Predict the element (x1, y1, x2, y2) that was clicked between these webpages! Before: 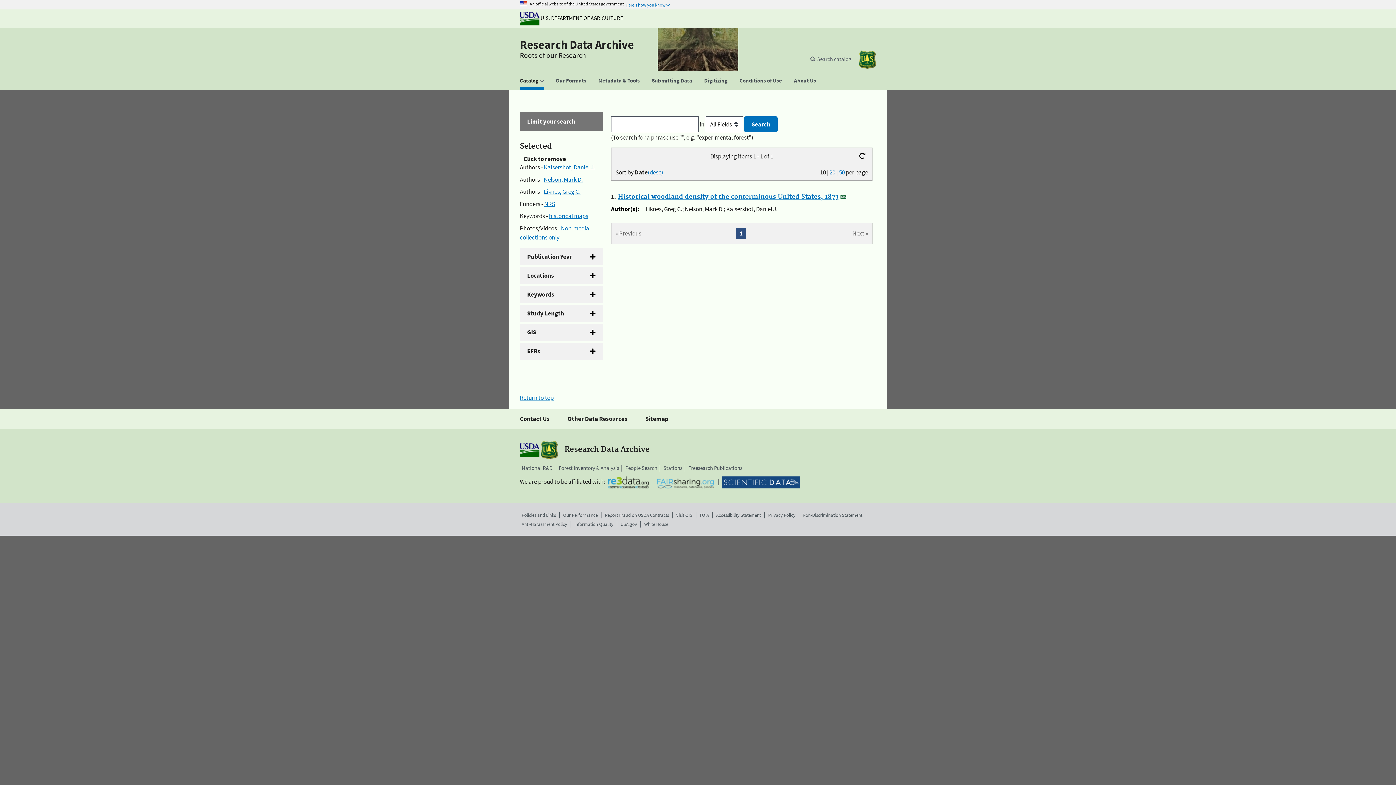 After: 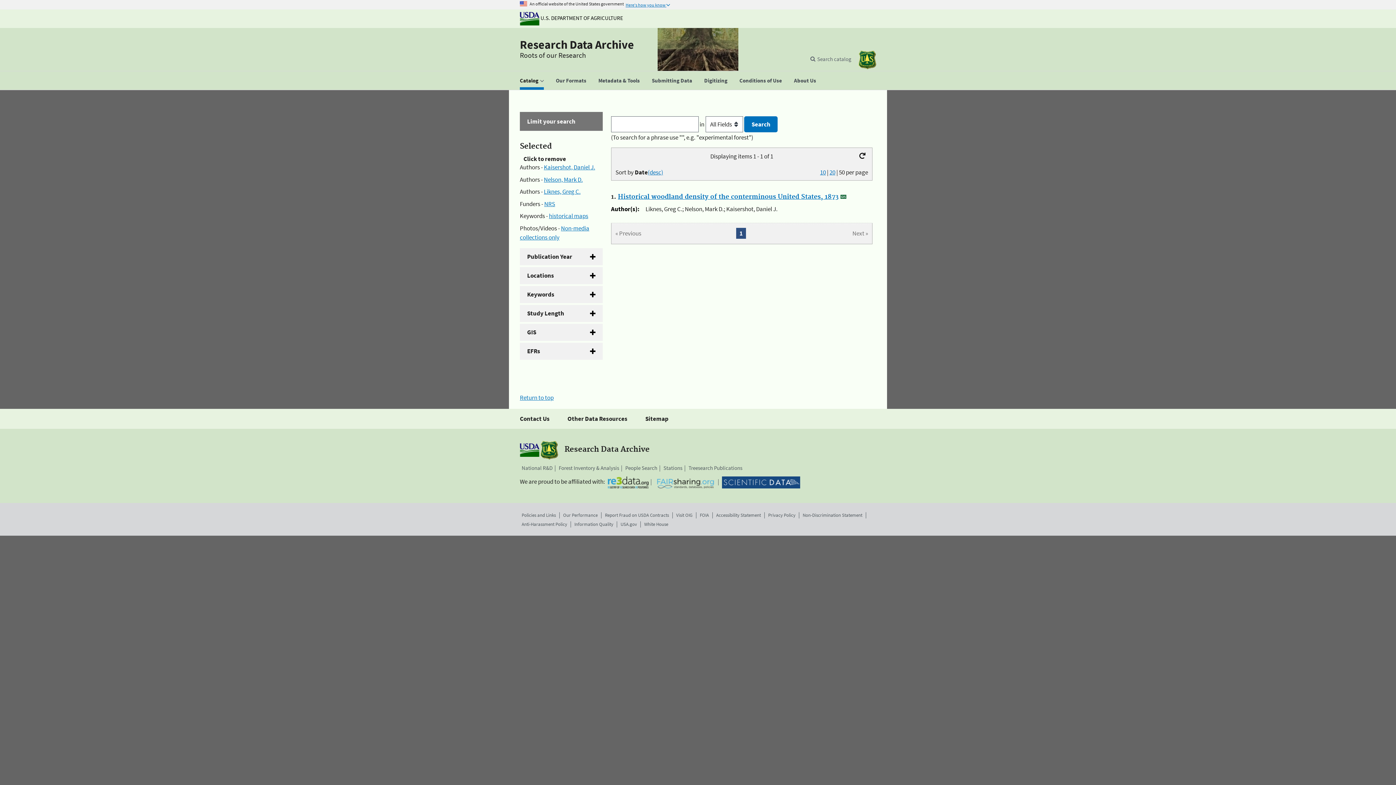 Action: label: 50 bbox: (839, 168, 845, 176)